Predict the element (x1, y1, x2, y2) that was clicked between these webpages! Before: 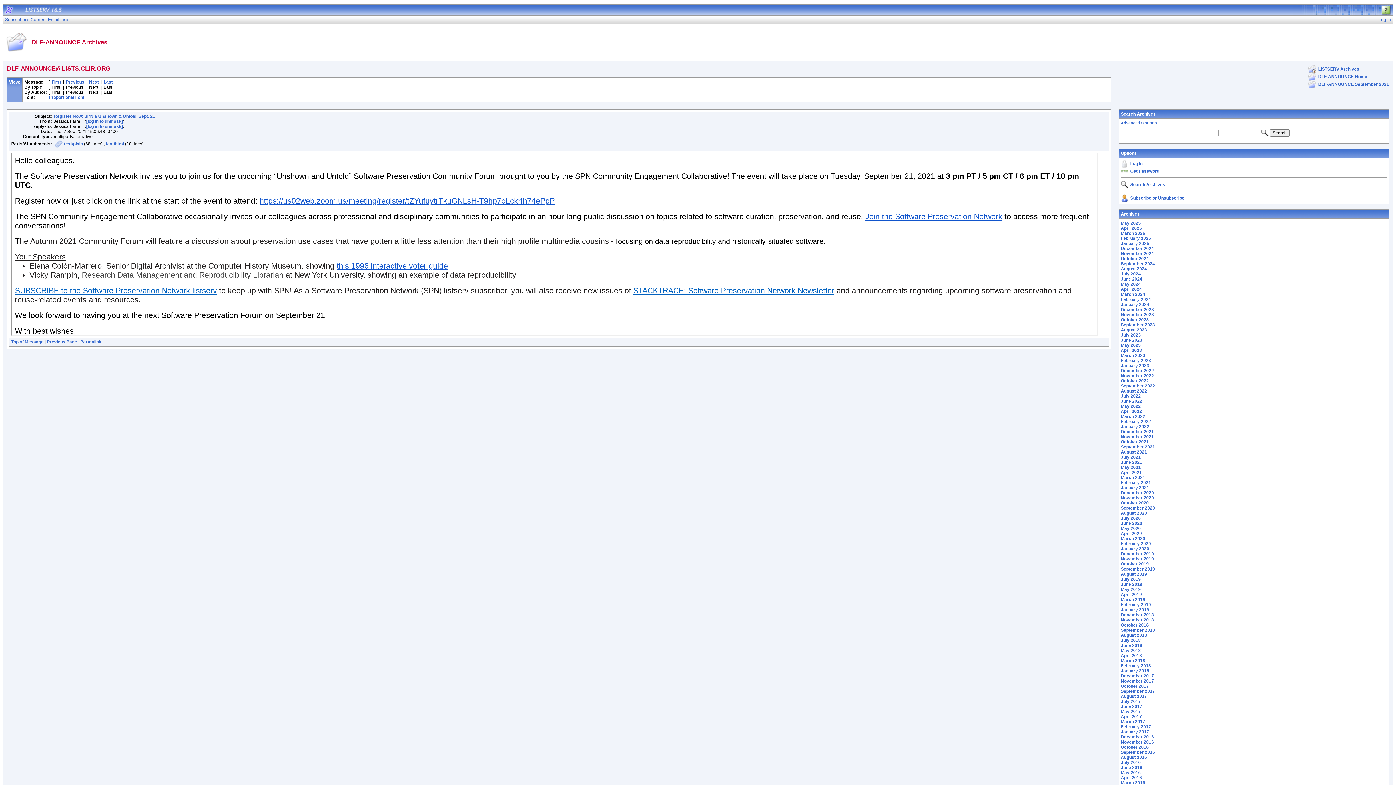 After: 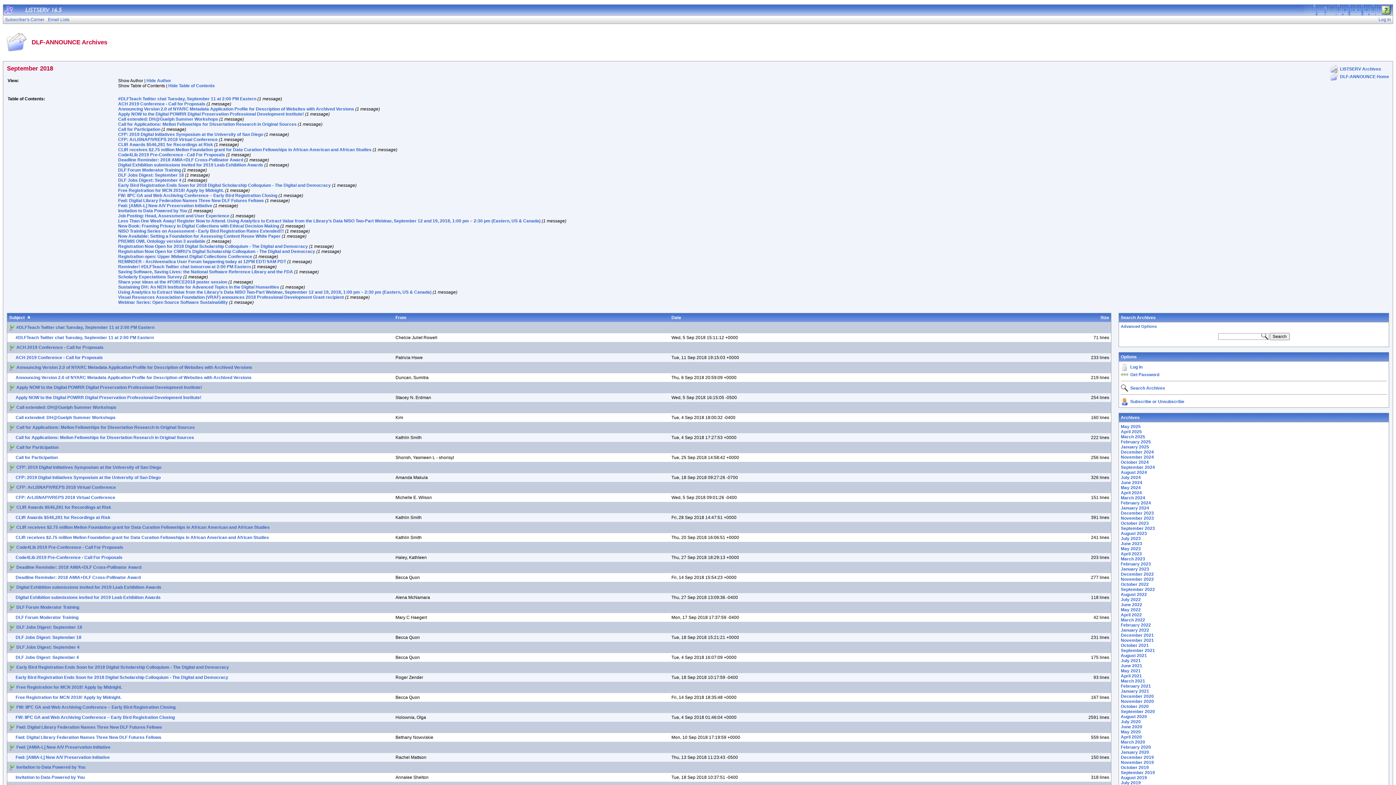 Action: bbox: (1121, 628, 1155, 633) label: September 2018